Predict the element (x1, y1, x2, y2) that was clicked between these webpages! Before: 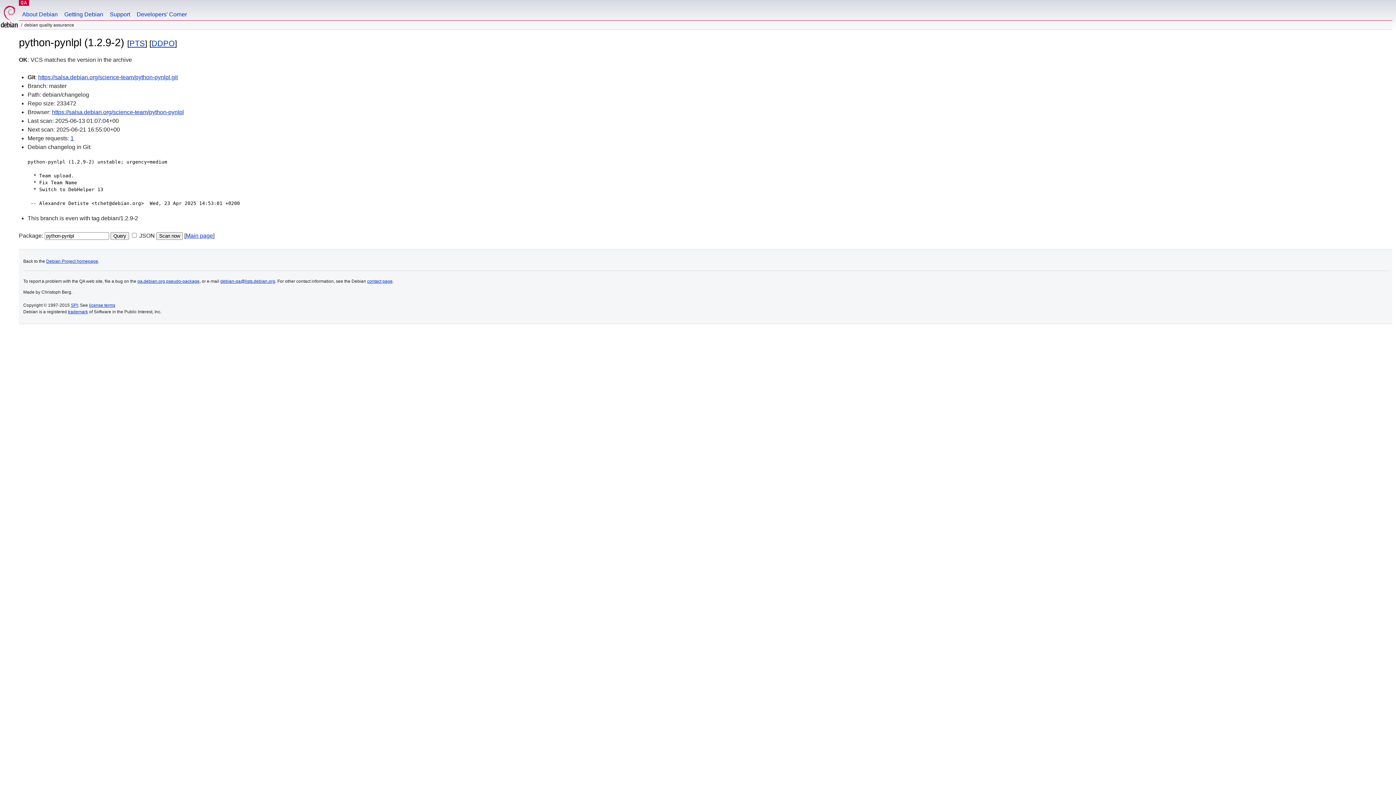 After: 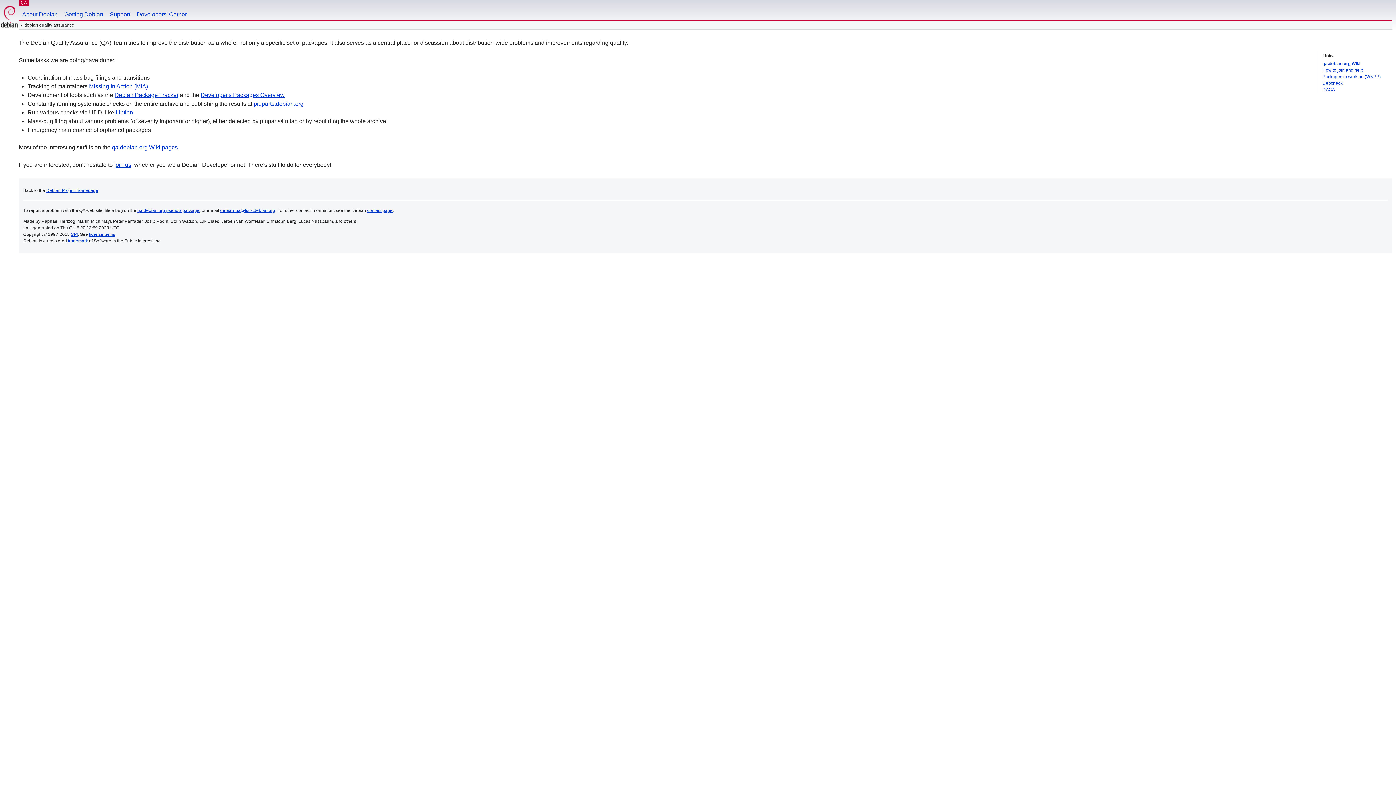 Action: label: QA bbox: (20, 0, 27, 5)